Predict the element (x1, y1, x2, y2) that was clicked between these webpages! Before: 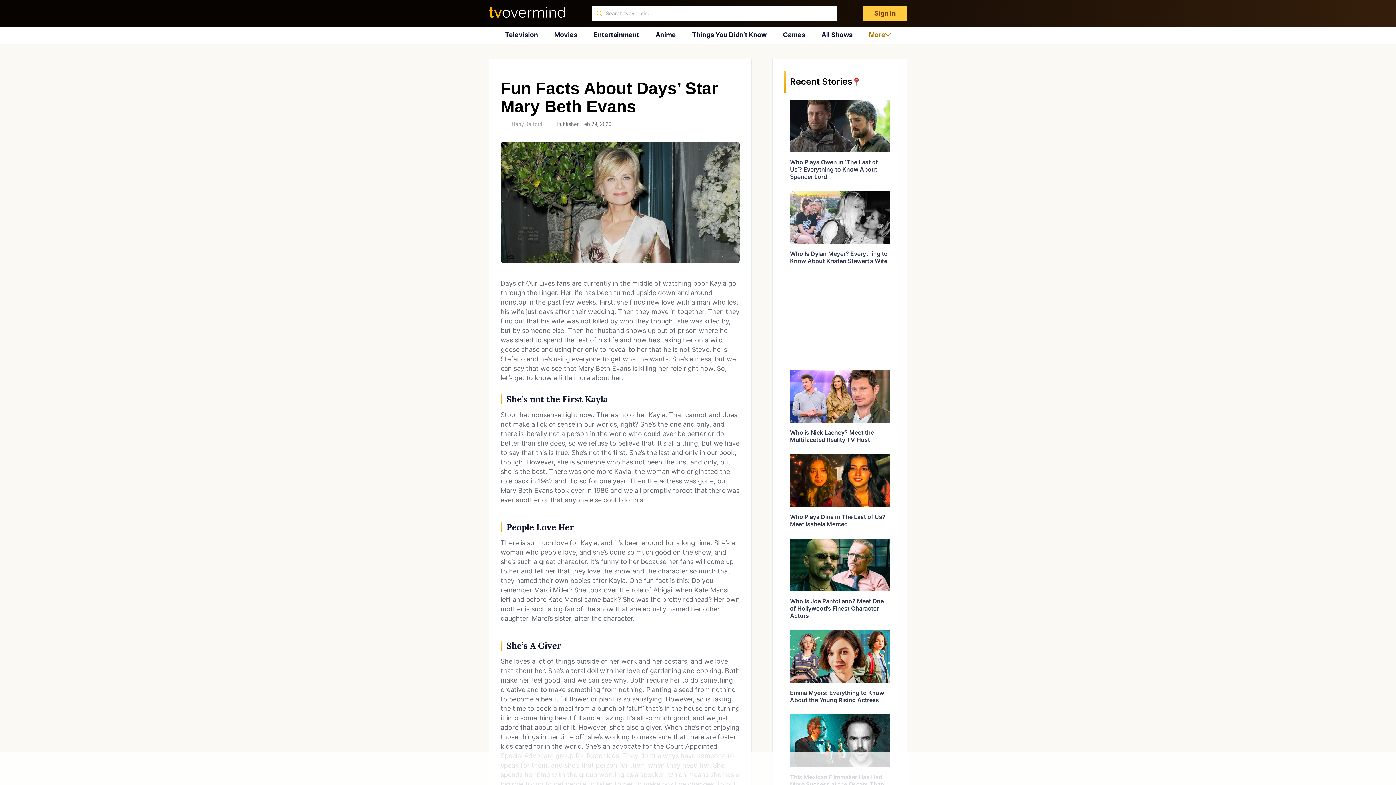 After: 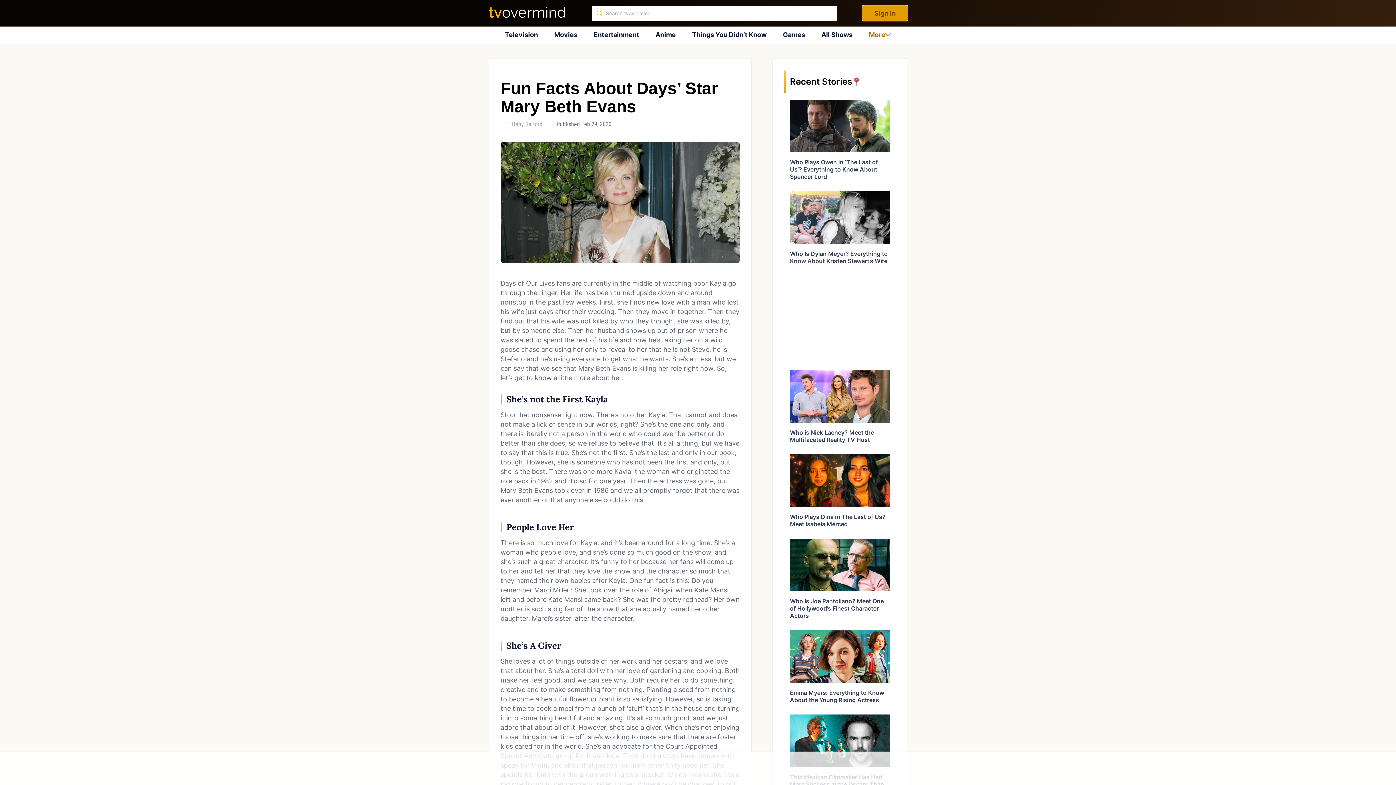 Action: label: Sign In bbox: (862, 5, 907, 20)